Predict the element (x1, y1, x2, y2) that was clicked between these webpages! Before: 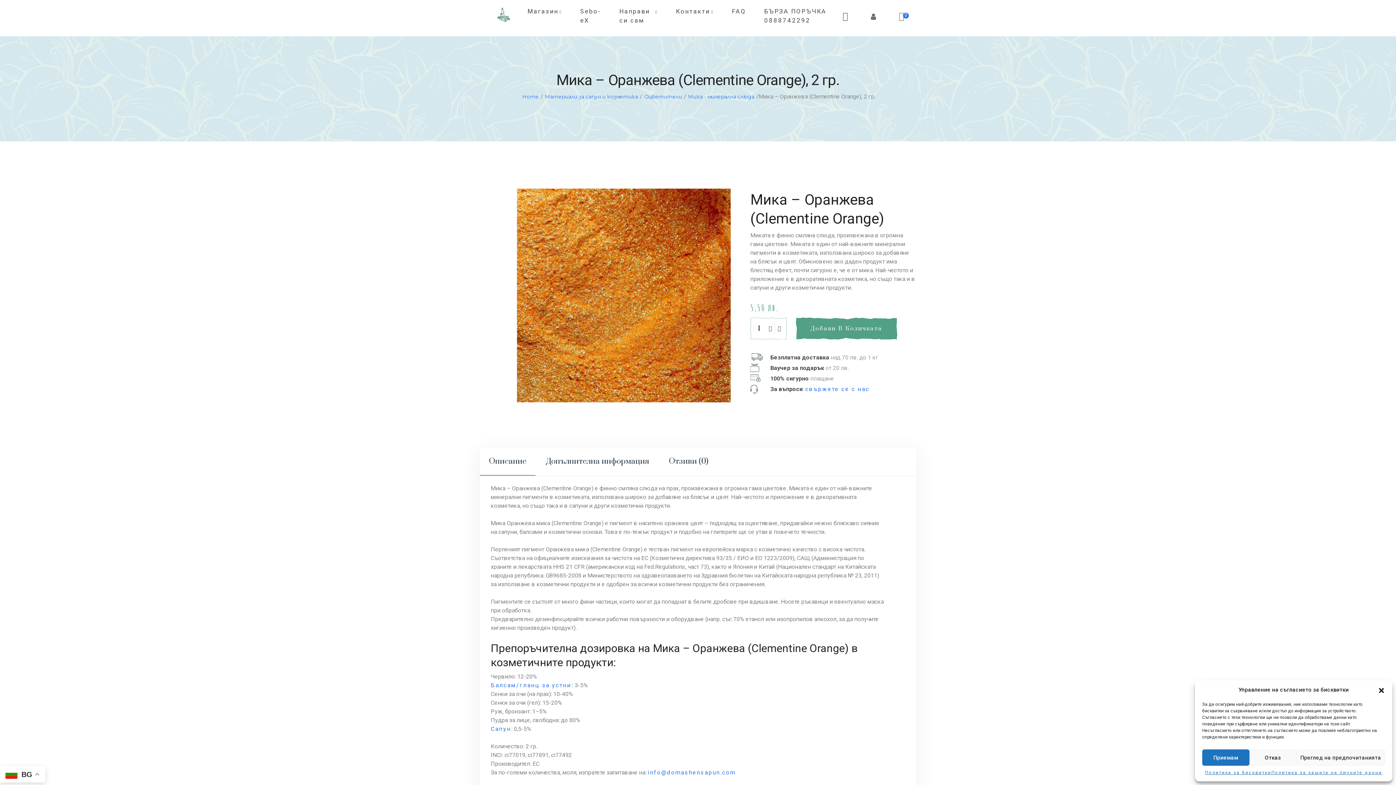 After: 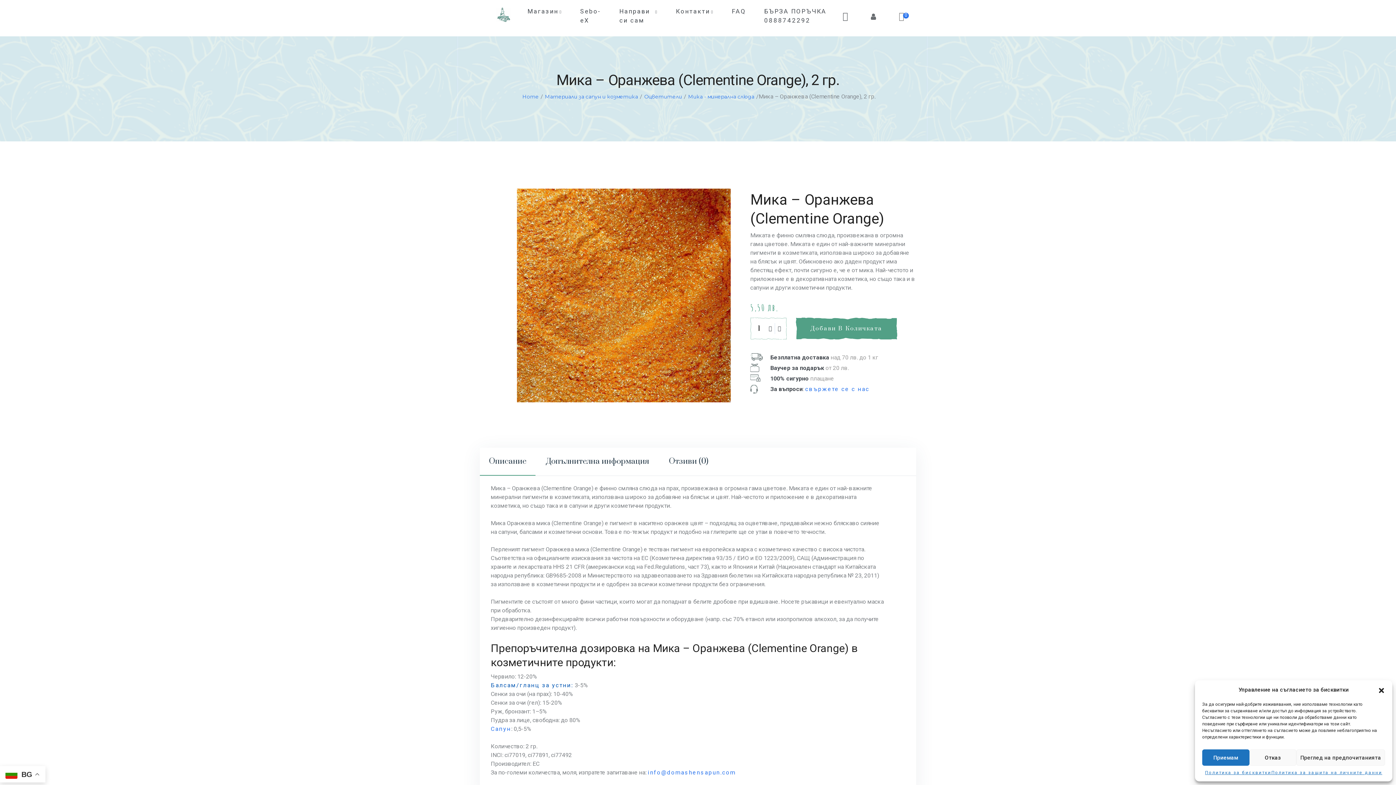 Action: label: Балсам/гланц за устни: bbox: (490, 682, 573, 689)